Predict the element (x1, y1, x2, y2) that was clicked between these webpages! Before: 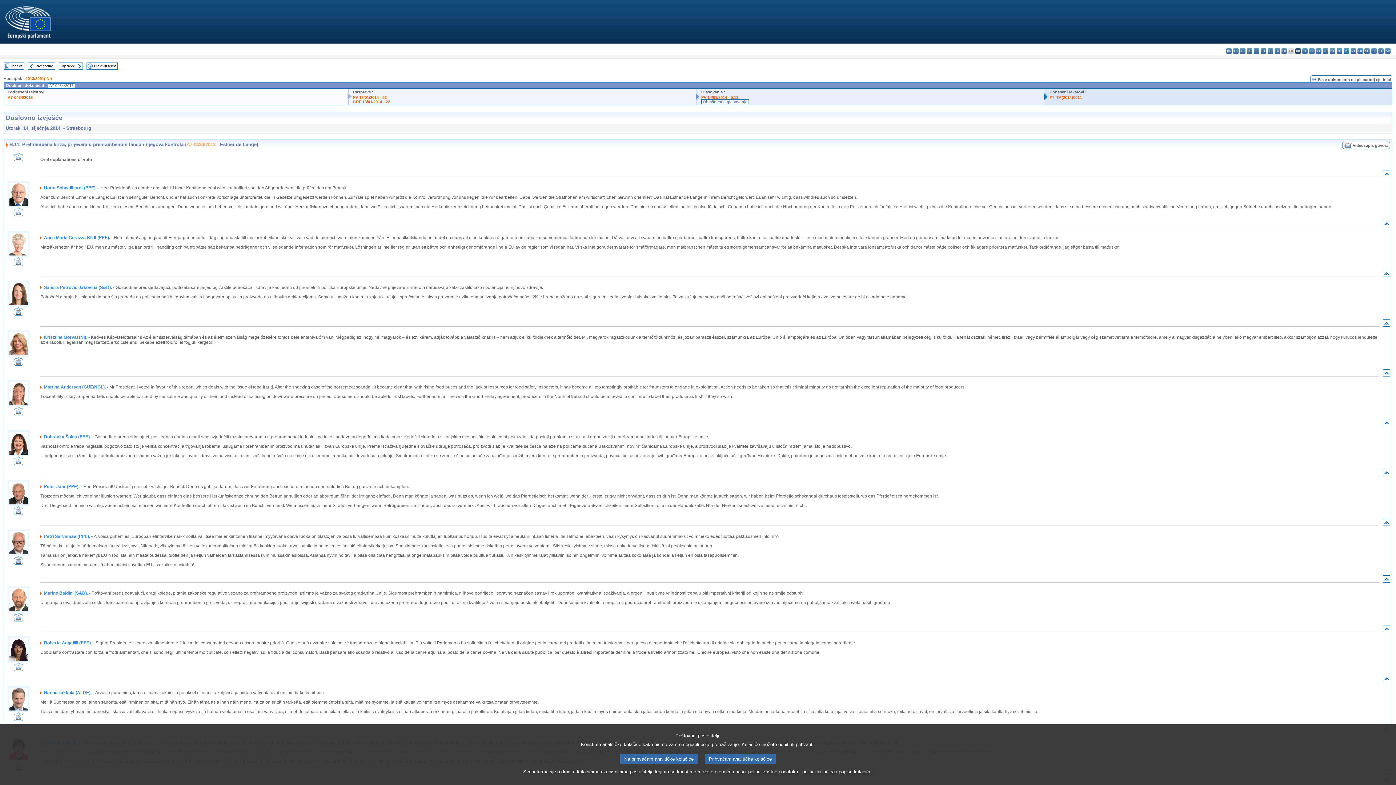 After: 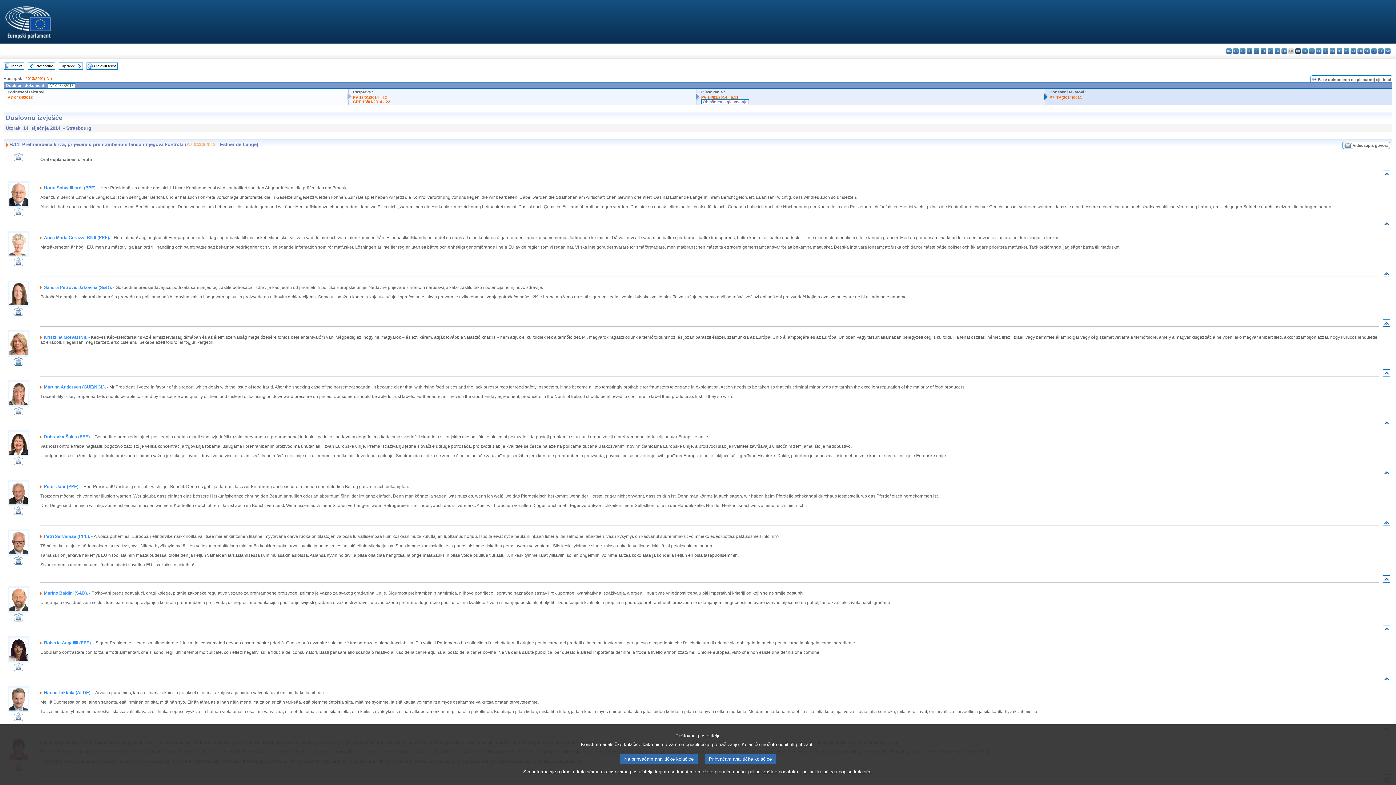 Action: bbox: (1384, 322, 1389, 326)